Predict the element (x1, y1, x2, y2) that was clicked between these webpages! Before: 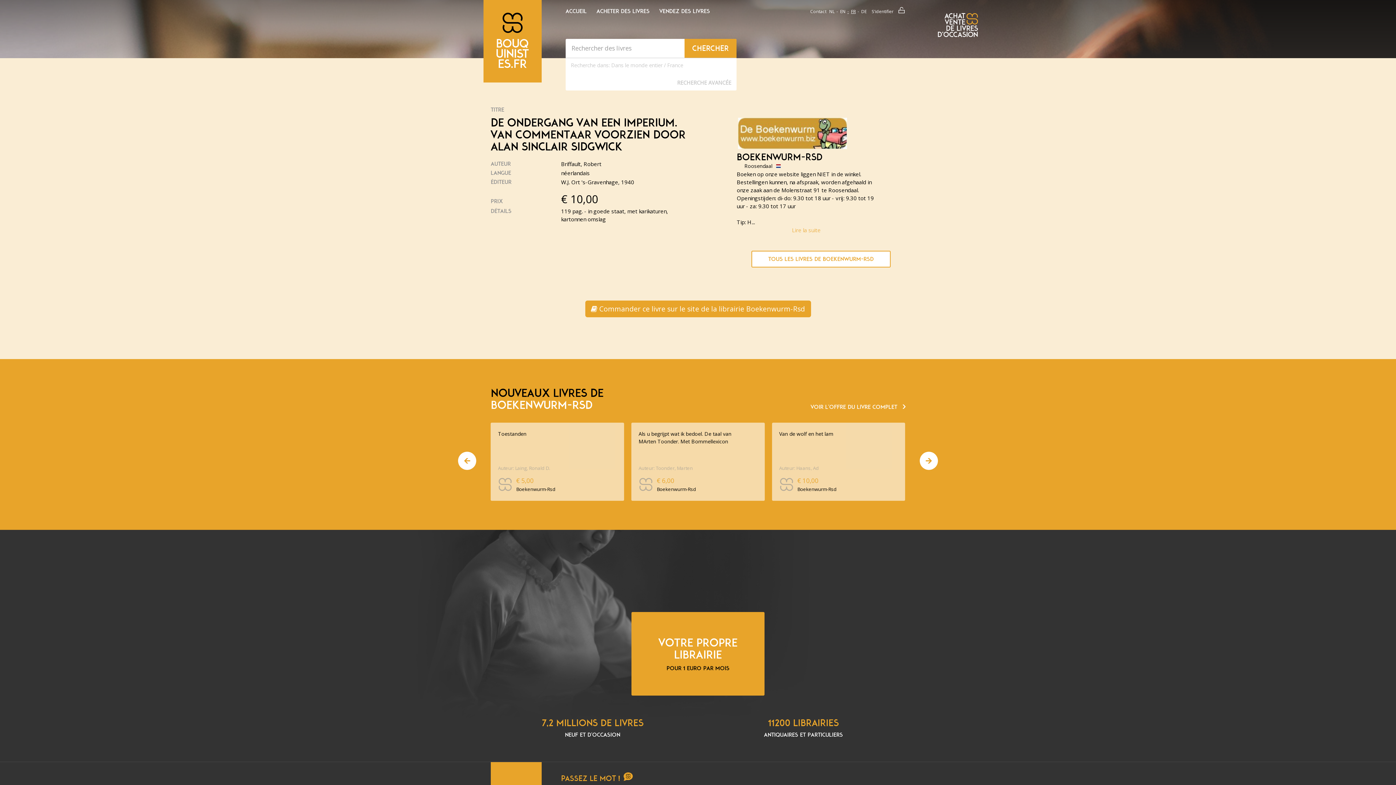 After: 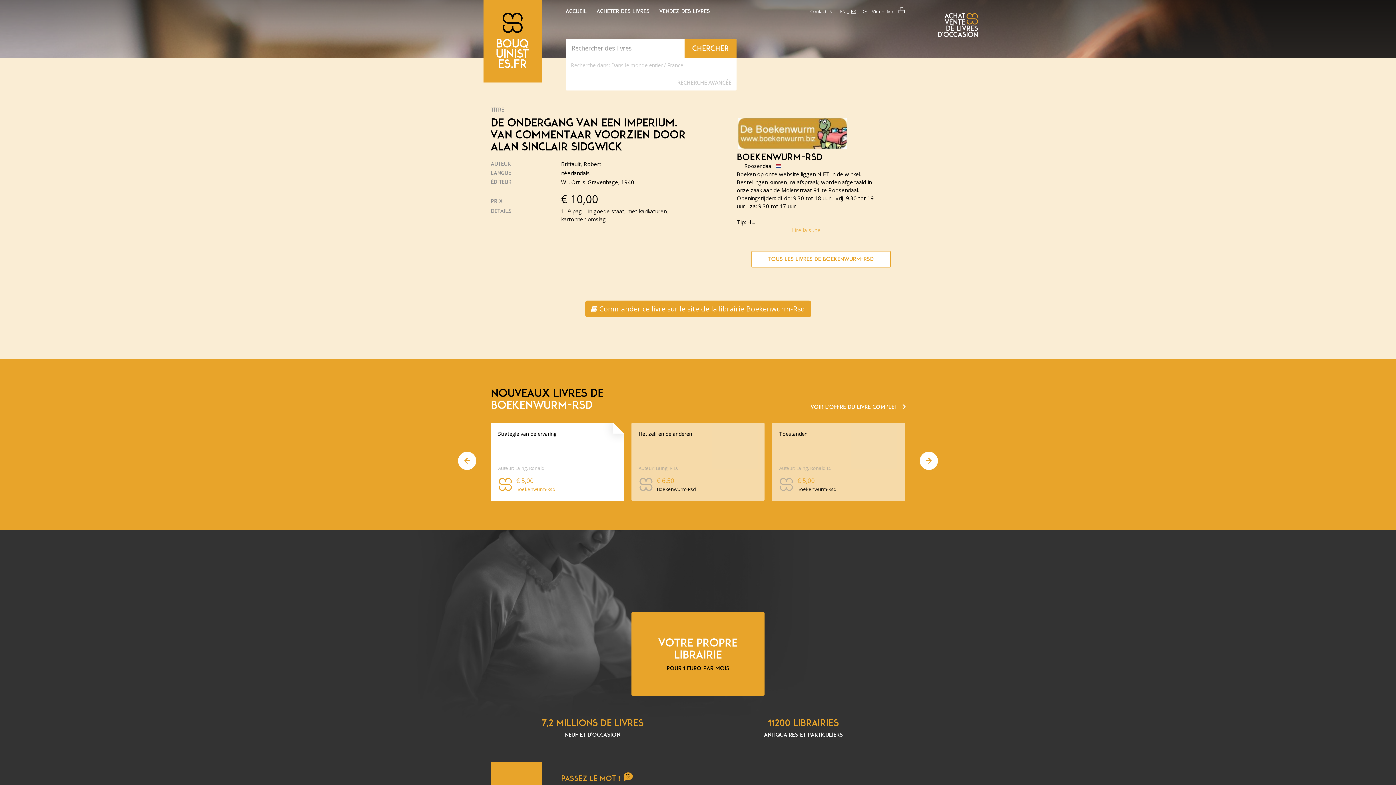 Action: label: Boekenwurm-Rsd bbox: (516, 486, 589, 493)